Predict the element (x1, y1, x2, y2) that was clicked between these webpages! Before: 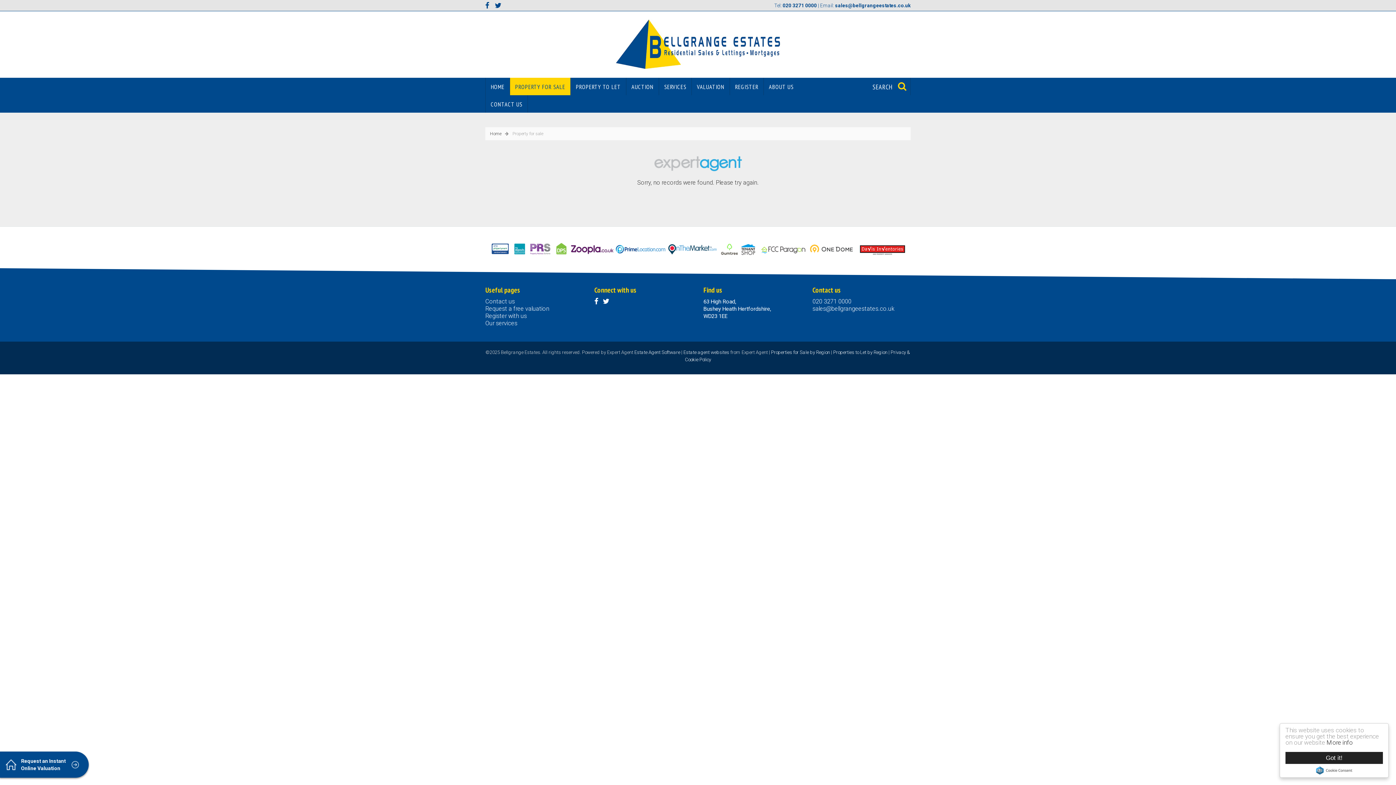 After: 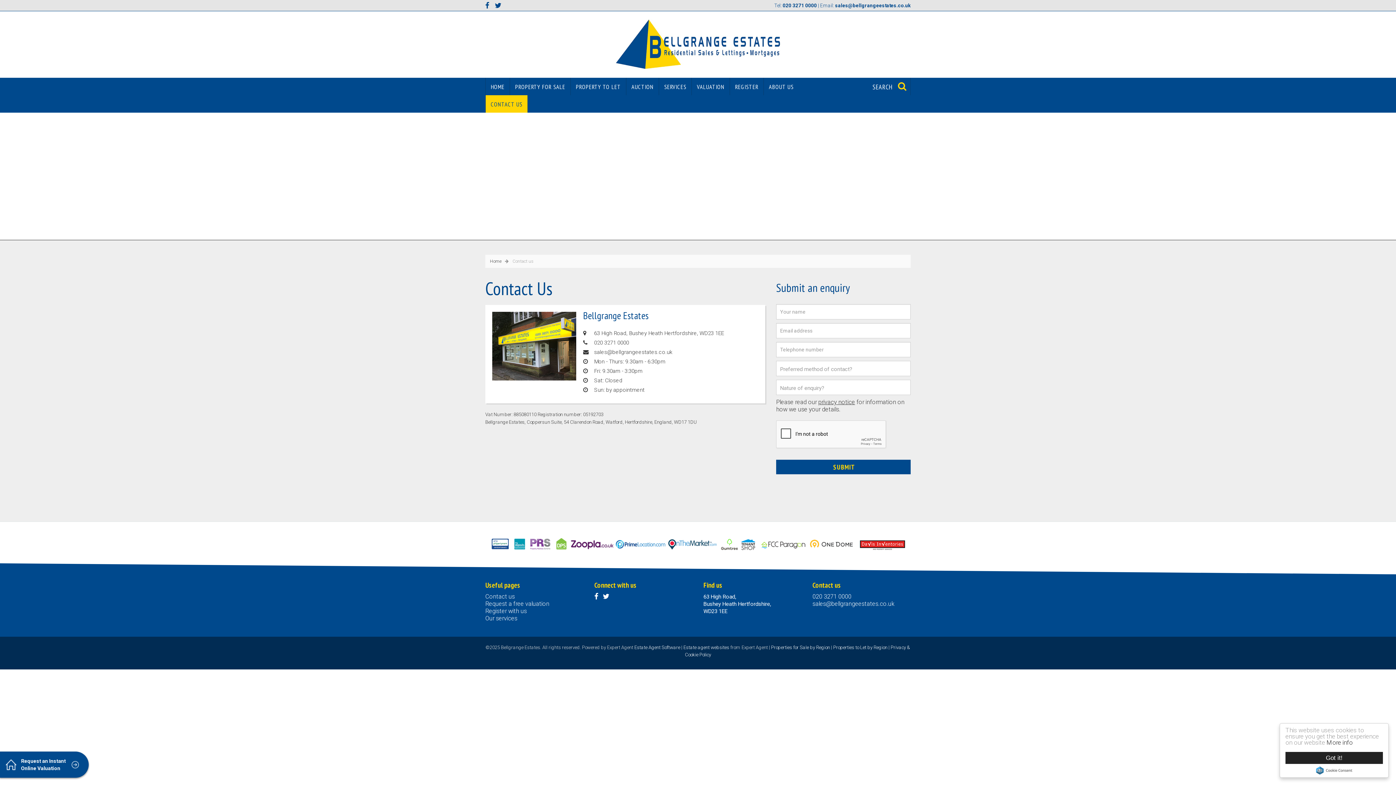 Action: label: Contact us bbox: (485, 298, 514, 305)